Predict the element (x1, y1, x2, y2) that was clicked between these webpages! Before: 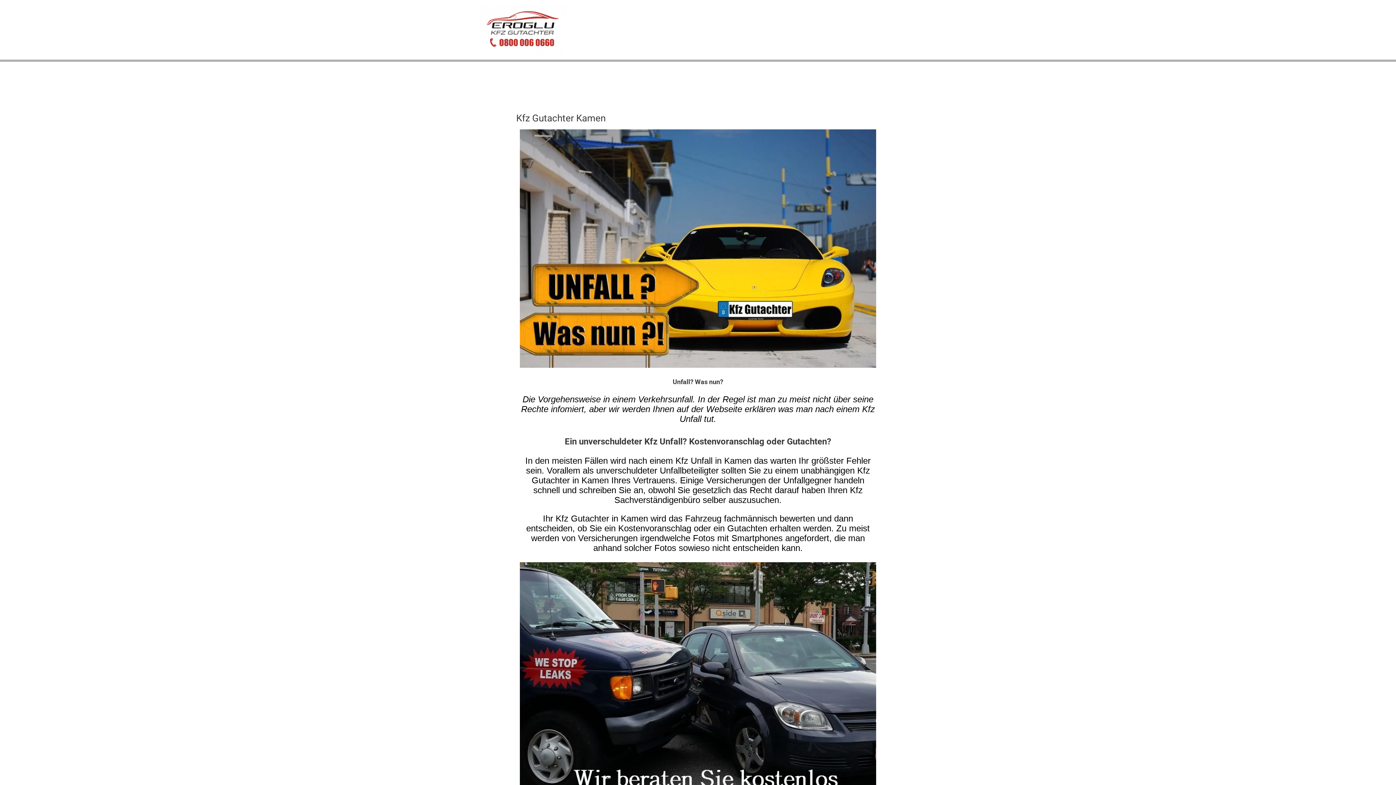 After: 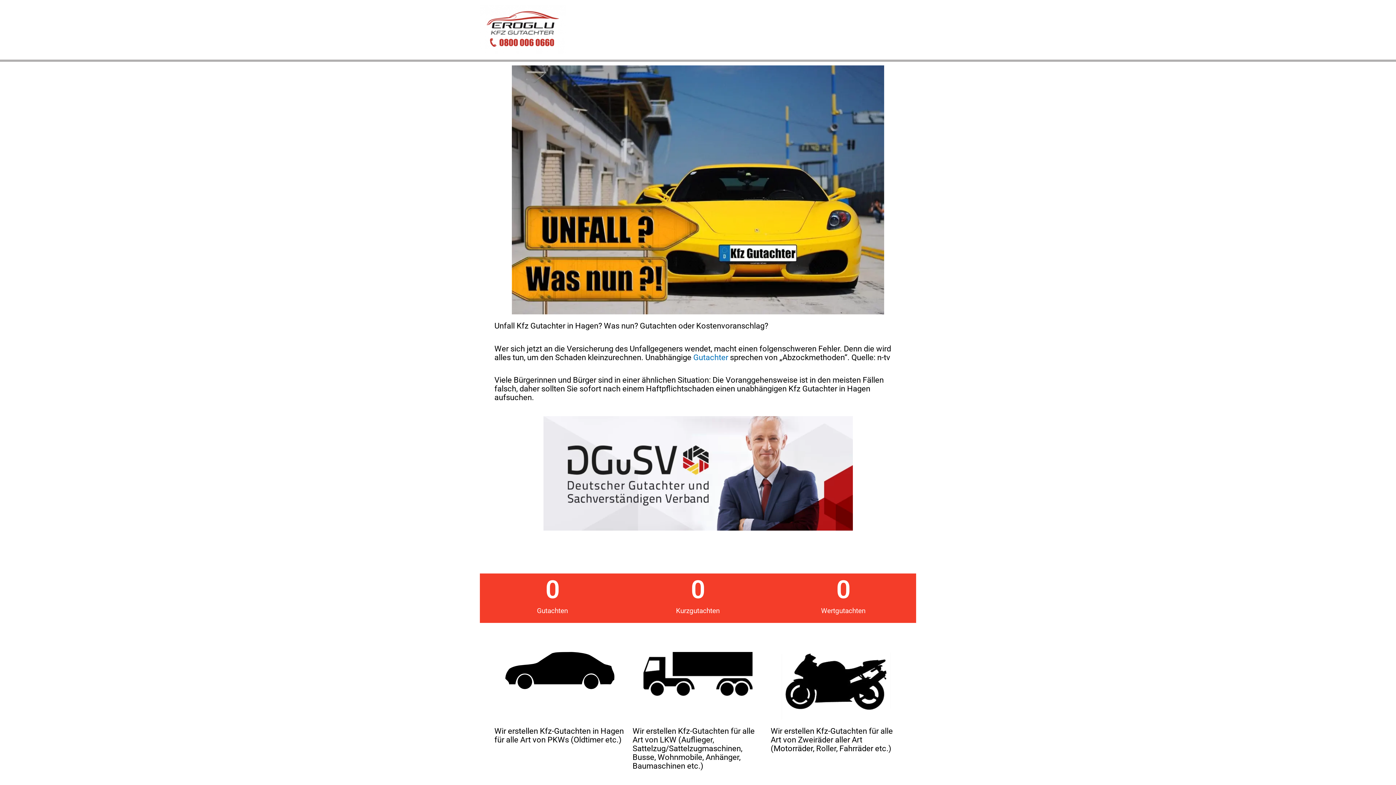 Action: bbox: (480, 26, 566, 32)